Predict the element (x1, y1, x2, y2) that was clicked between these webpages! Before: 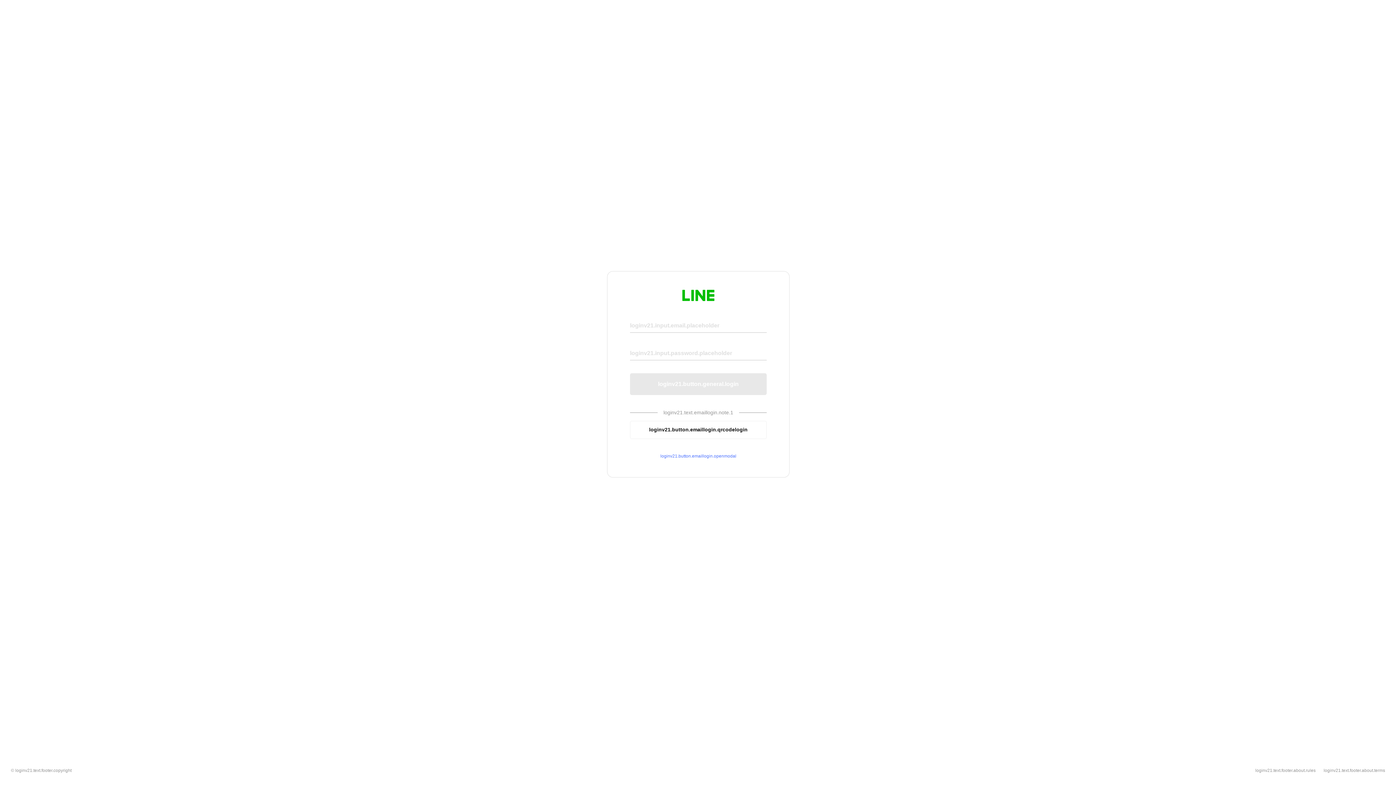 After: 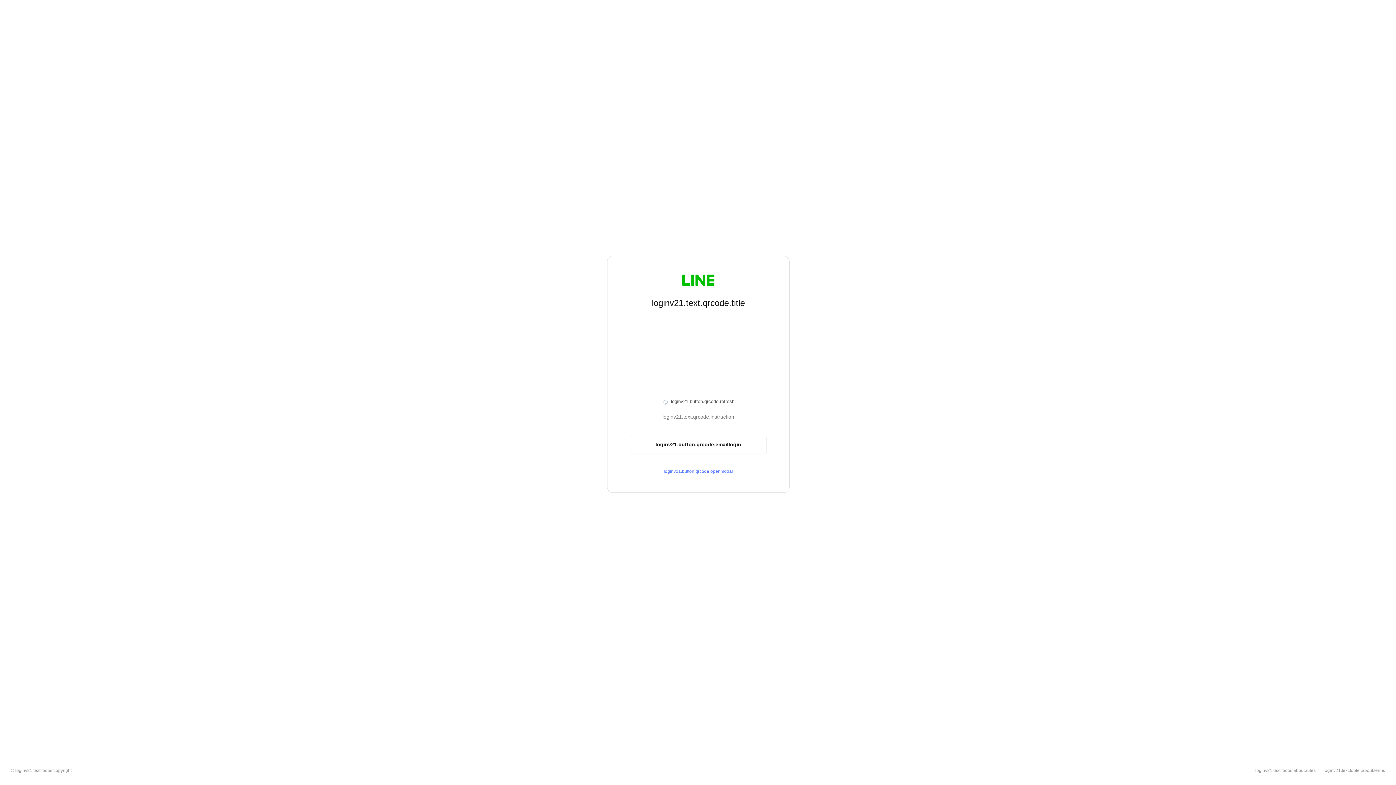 Action: label: loginv21.button.emaillogin.qrcodelogin bbox: (630, 420, 766, 439)